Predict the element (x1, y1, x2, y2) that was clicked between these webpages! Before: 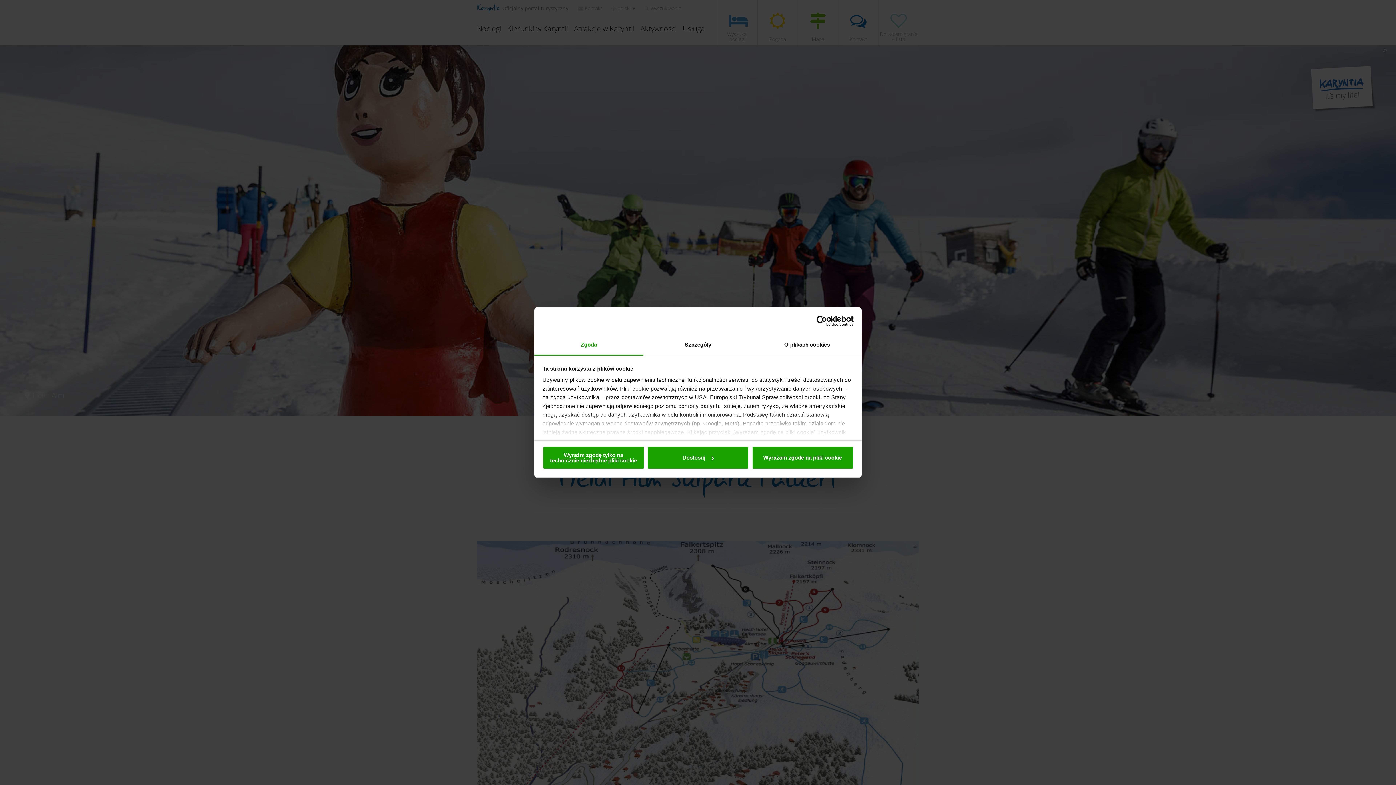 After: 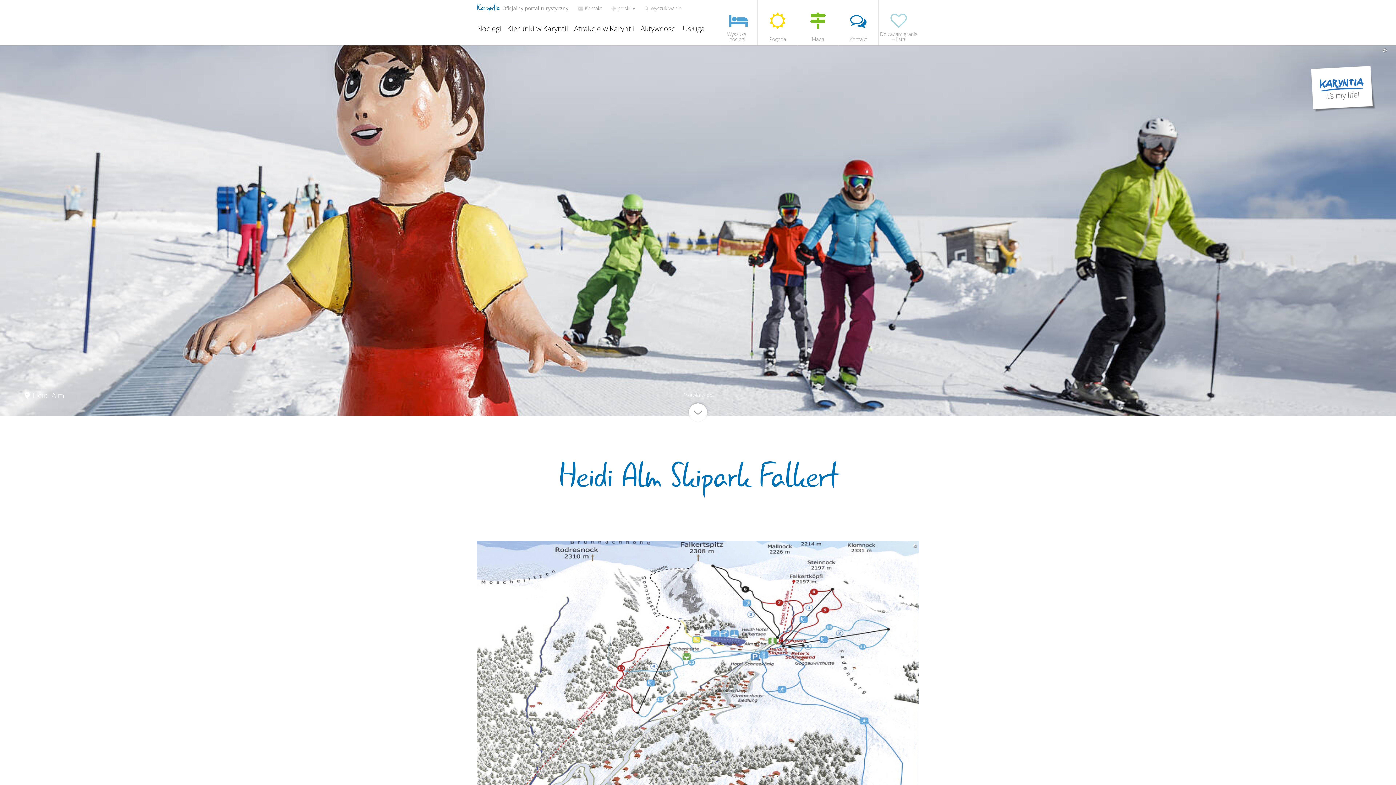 Action: label: Wyrażam zgodę na pliki cookie bbox: (751, 446, 853, 469)